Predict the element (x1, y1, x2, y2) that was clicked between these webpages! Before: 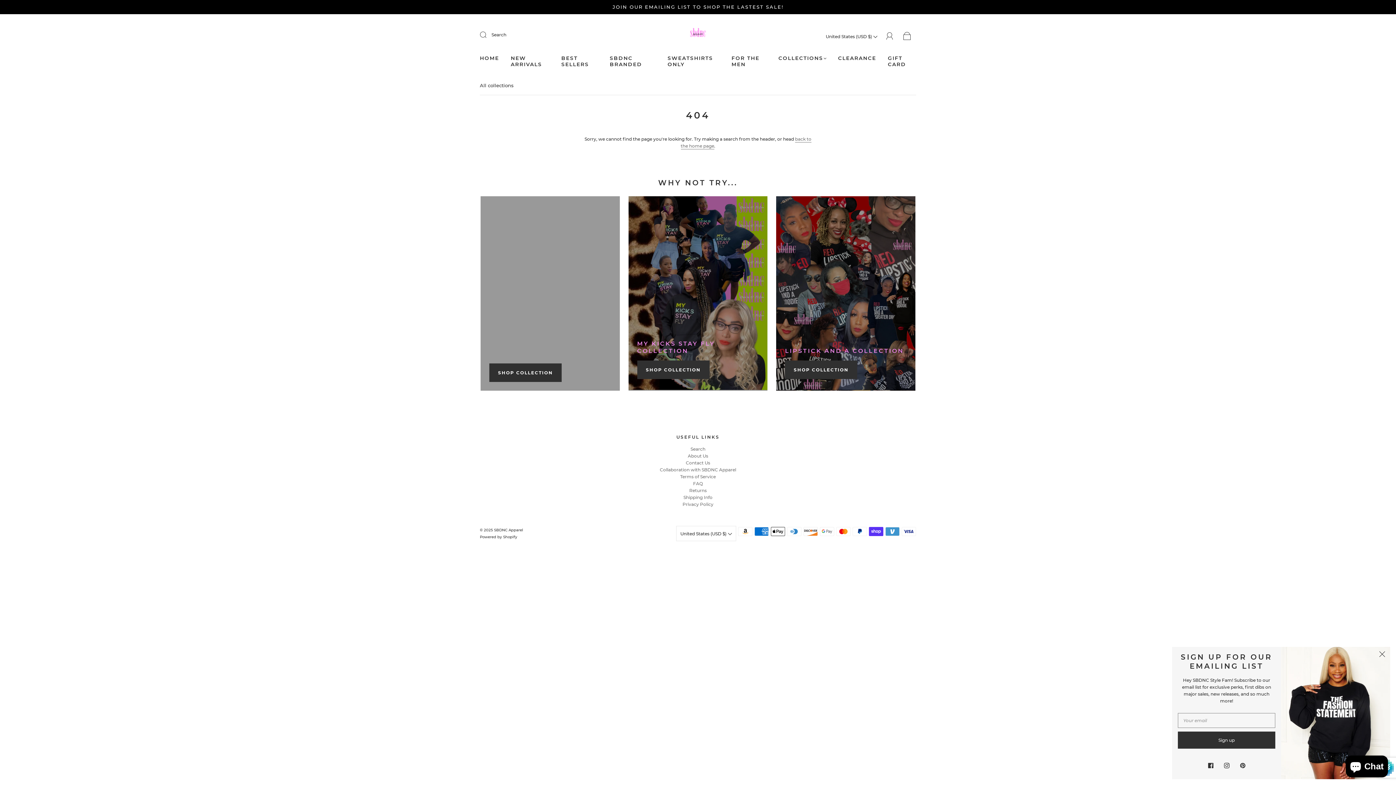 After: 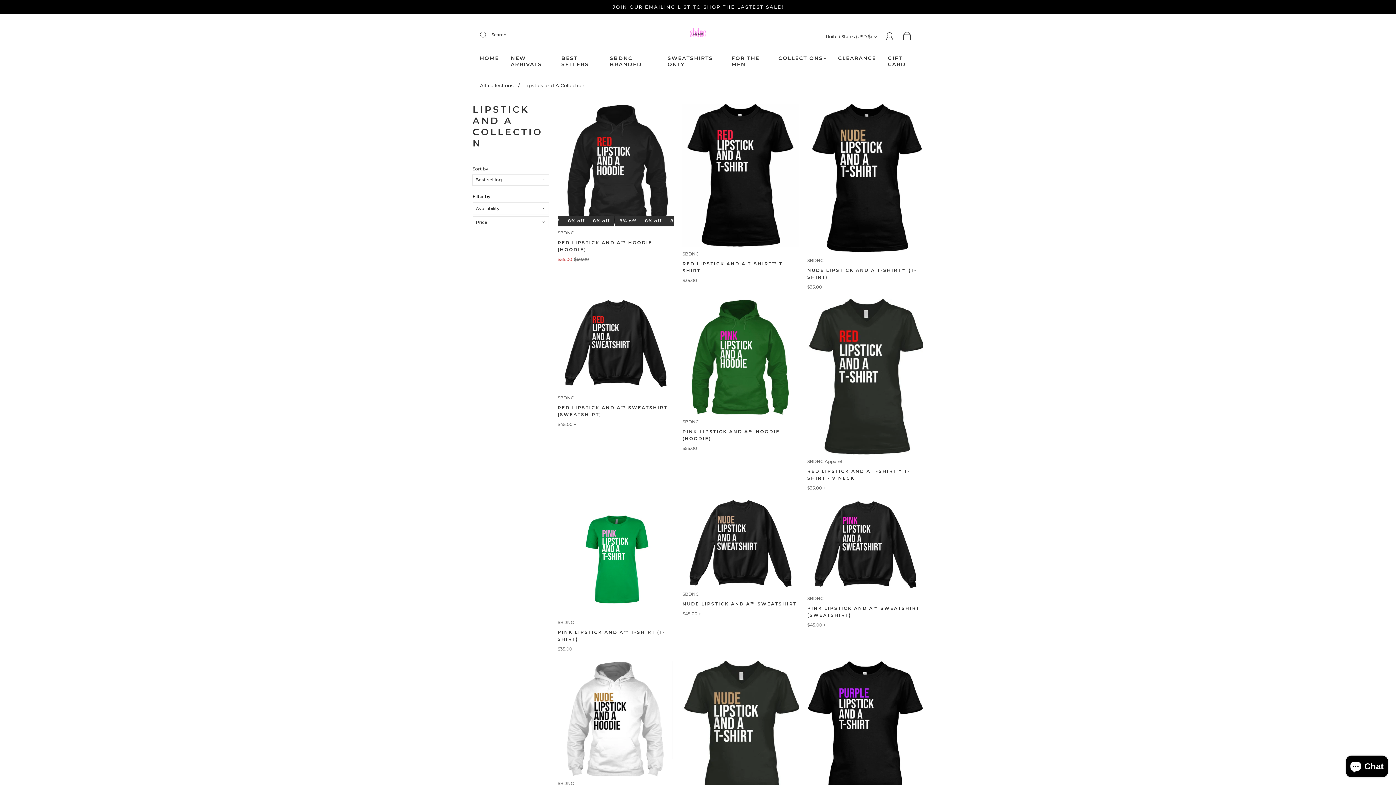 Action: label: SHOP COLLECTION bbox: (785, 360, 857, 379)